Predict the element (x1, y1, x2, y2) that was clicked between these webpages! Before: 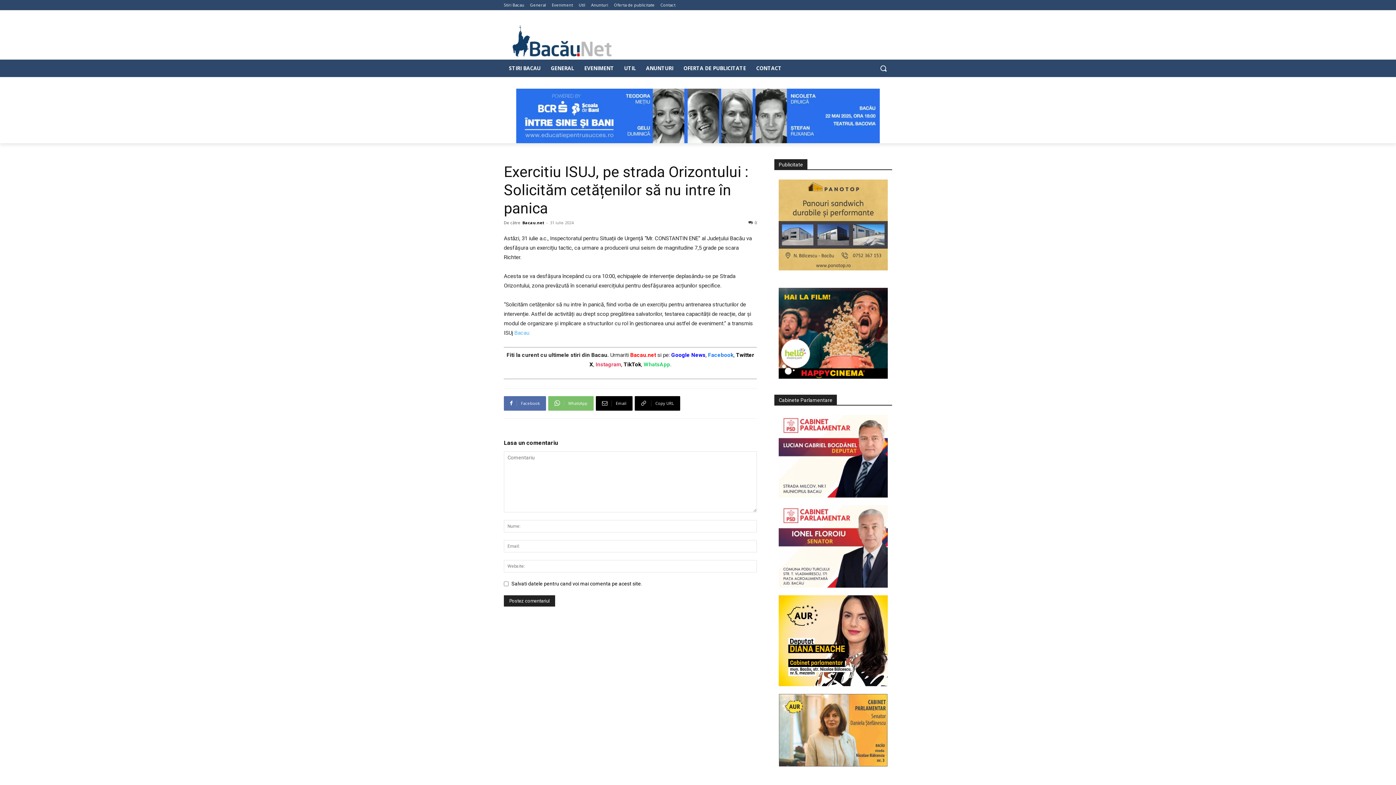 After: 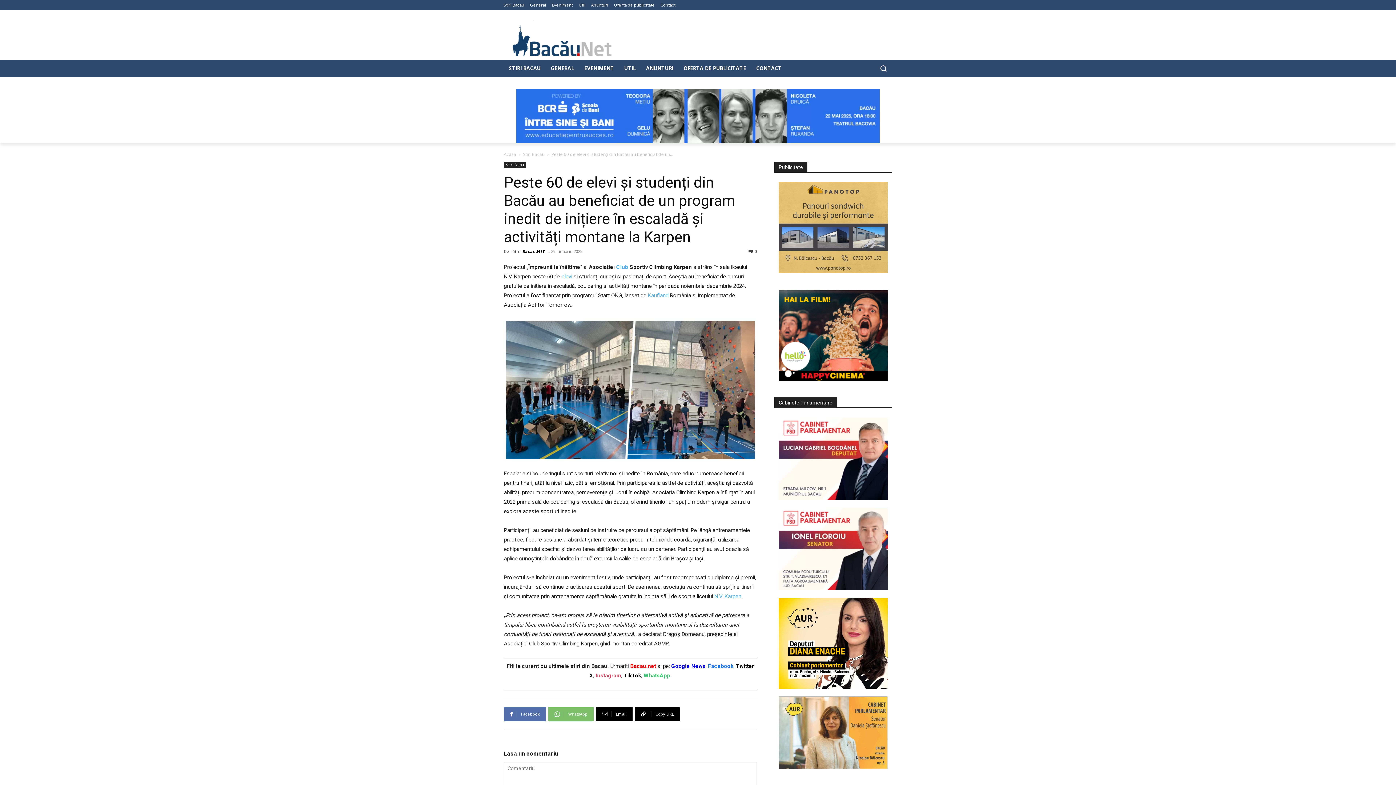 Action: bbox: (514, 329, 529, 336) label: Bacau